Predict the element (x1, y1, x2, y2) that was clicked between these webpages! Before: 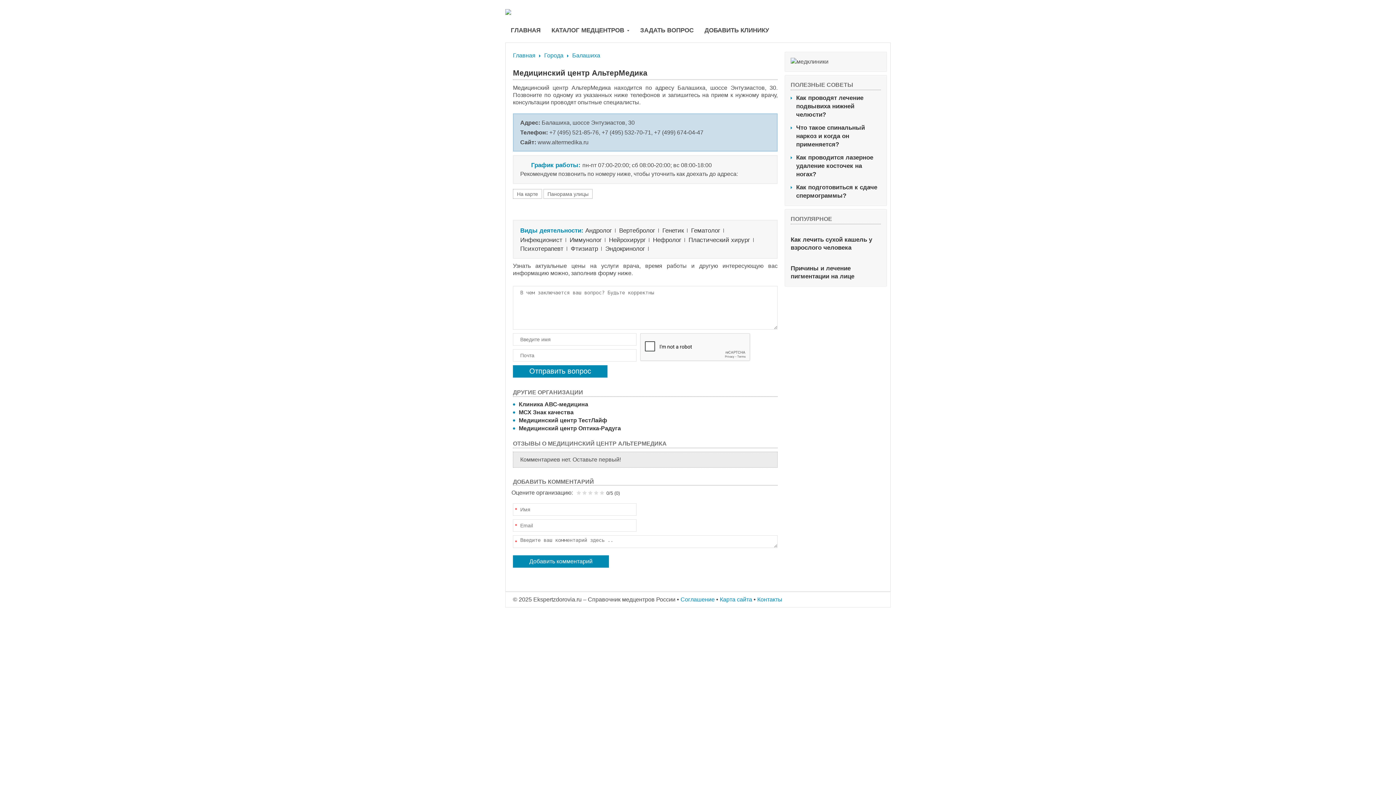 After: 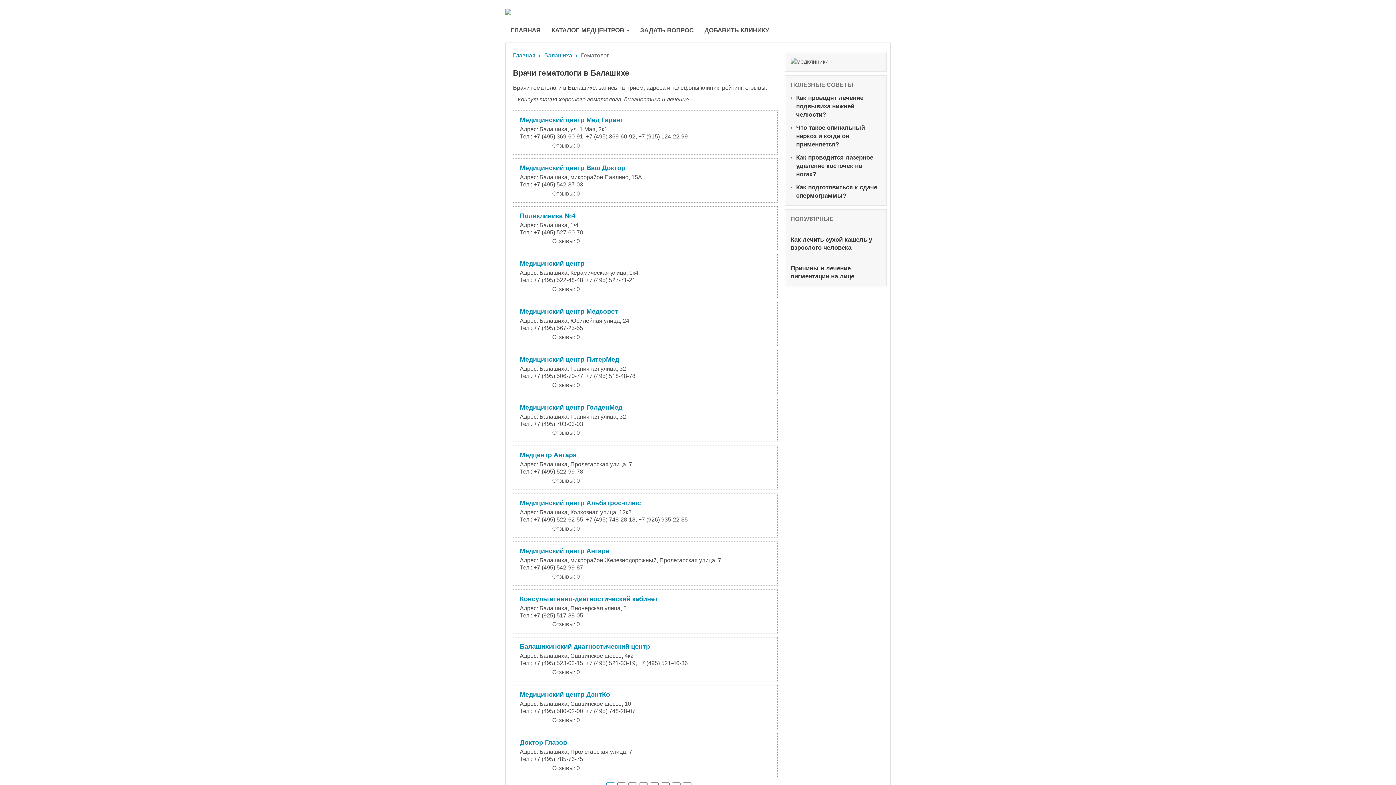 Action: label: Гематолог bbox: (691, 227, 720, 234)